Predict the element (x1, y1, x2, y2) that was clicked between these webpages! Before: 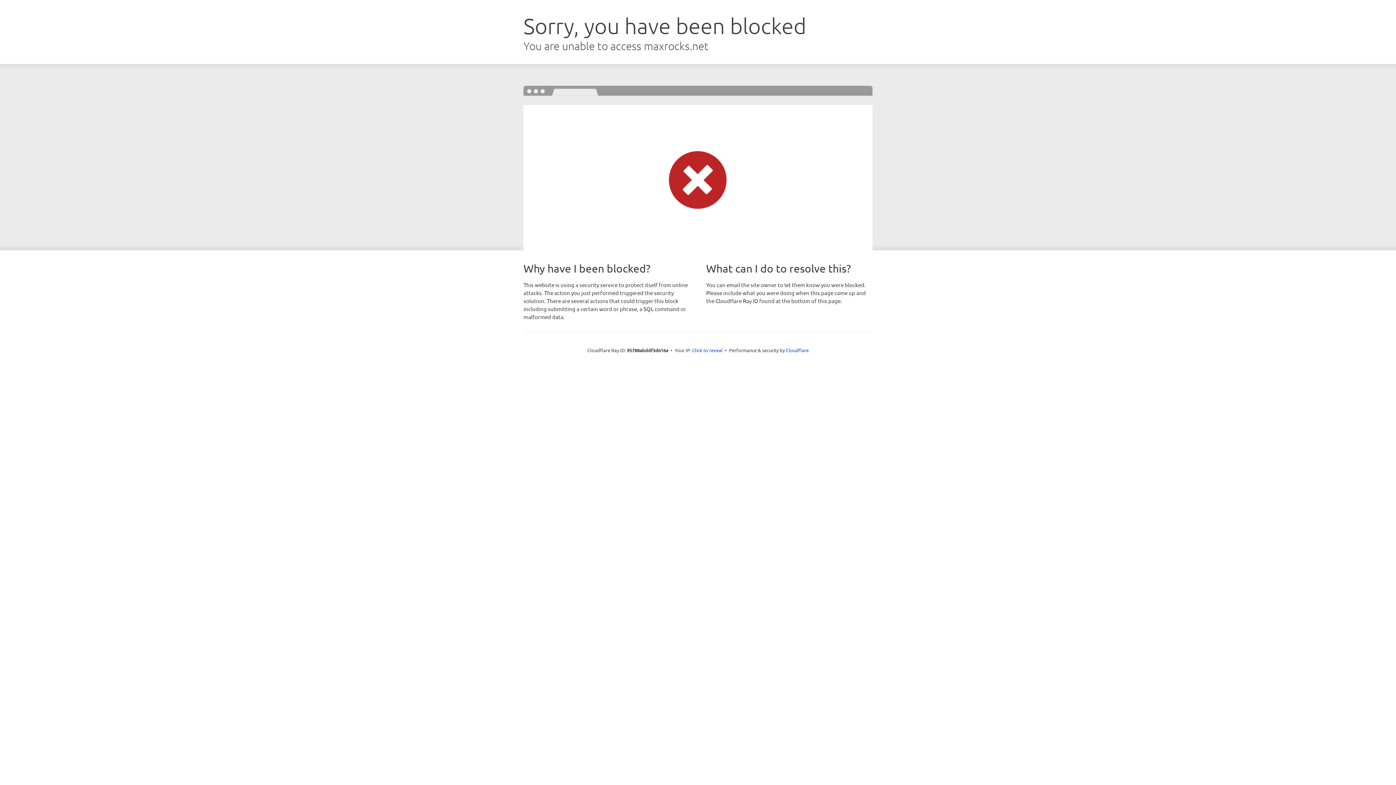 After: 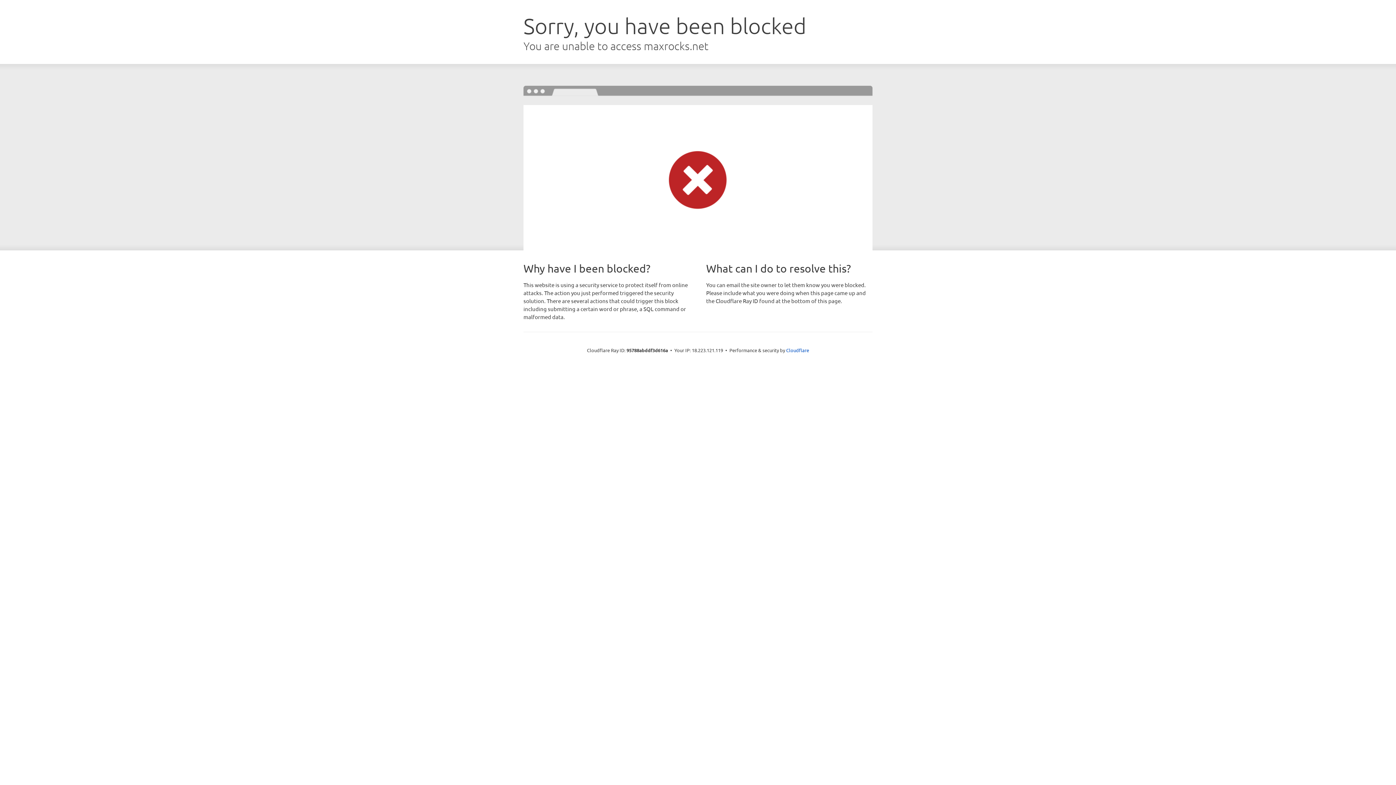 Action: bbox: (692, 346, 722, 353) label: Click to reveal